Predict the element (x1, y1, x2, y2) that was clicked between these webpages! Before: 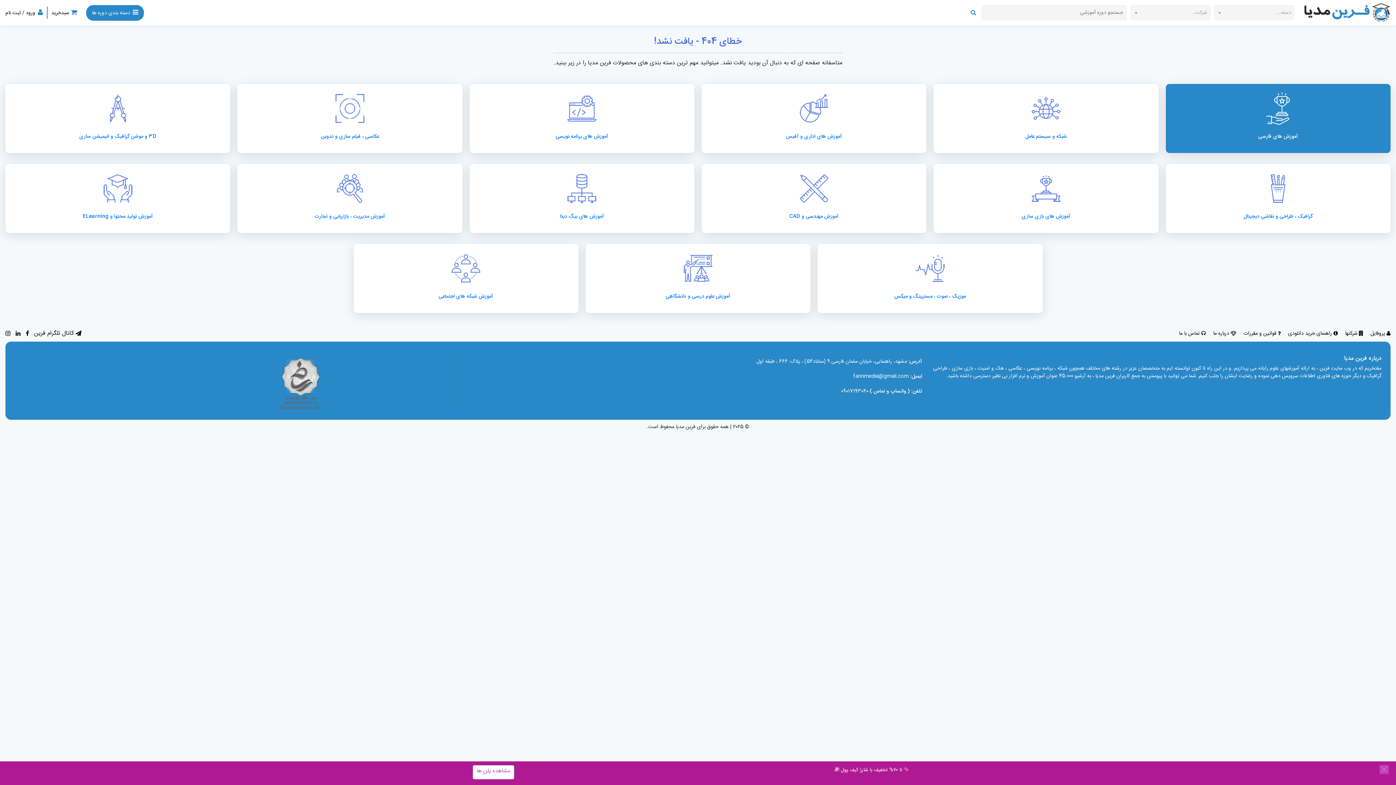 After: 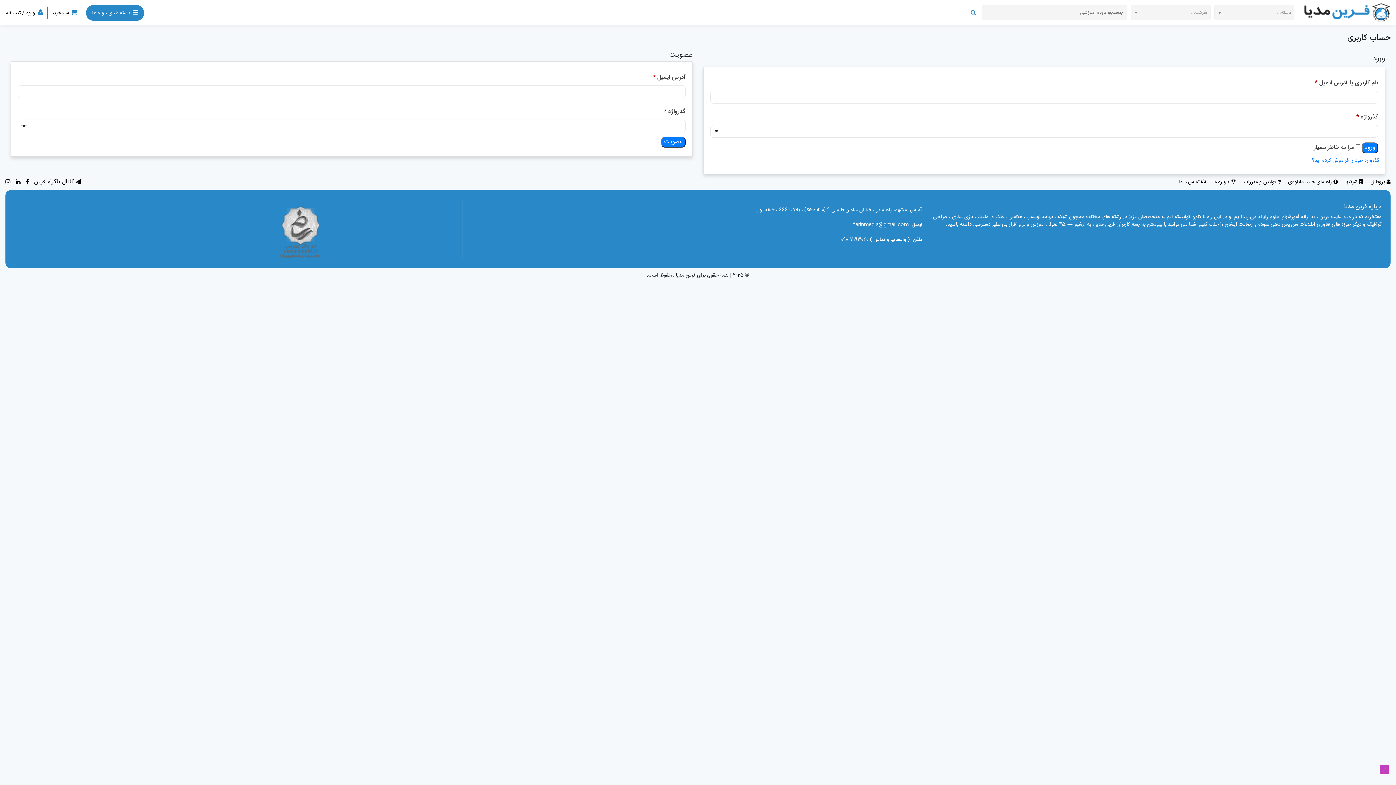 Action: bbox: (1370, 329, 1390, 338) label:  پروفایل